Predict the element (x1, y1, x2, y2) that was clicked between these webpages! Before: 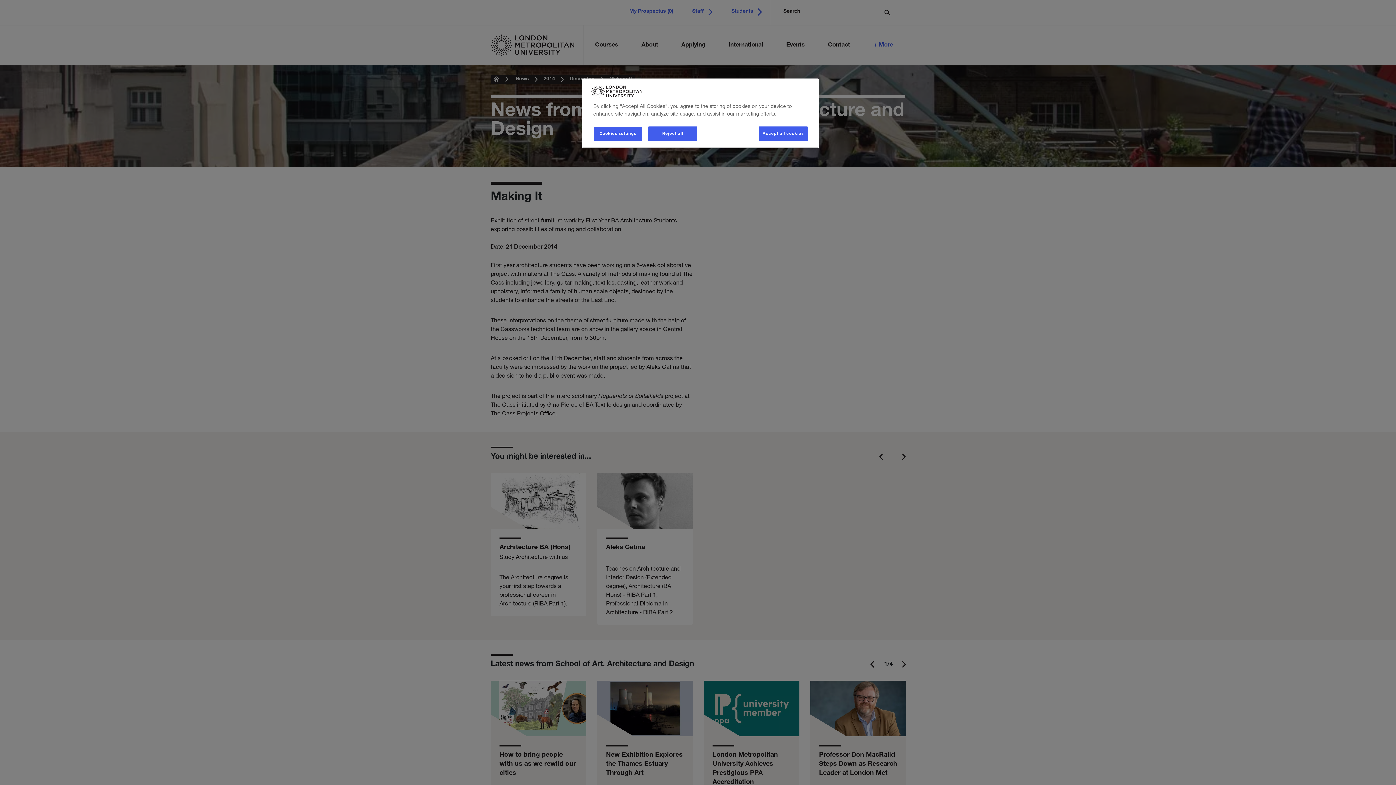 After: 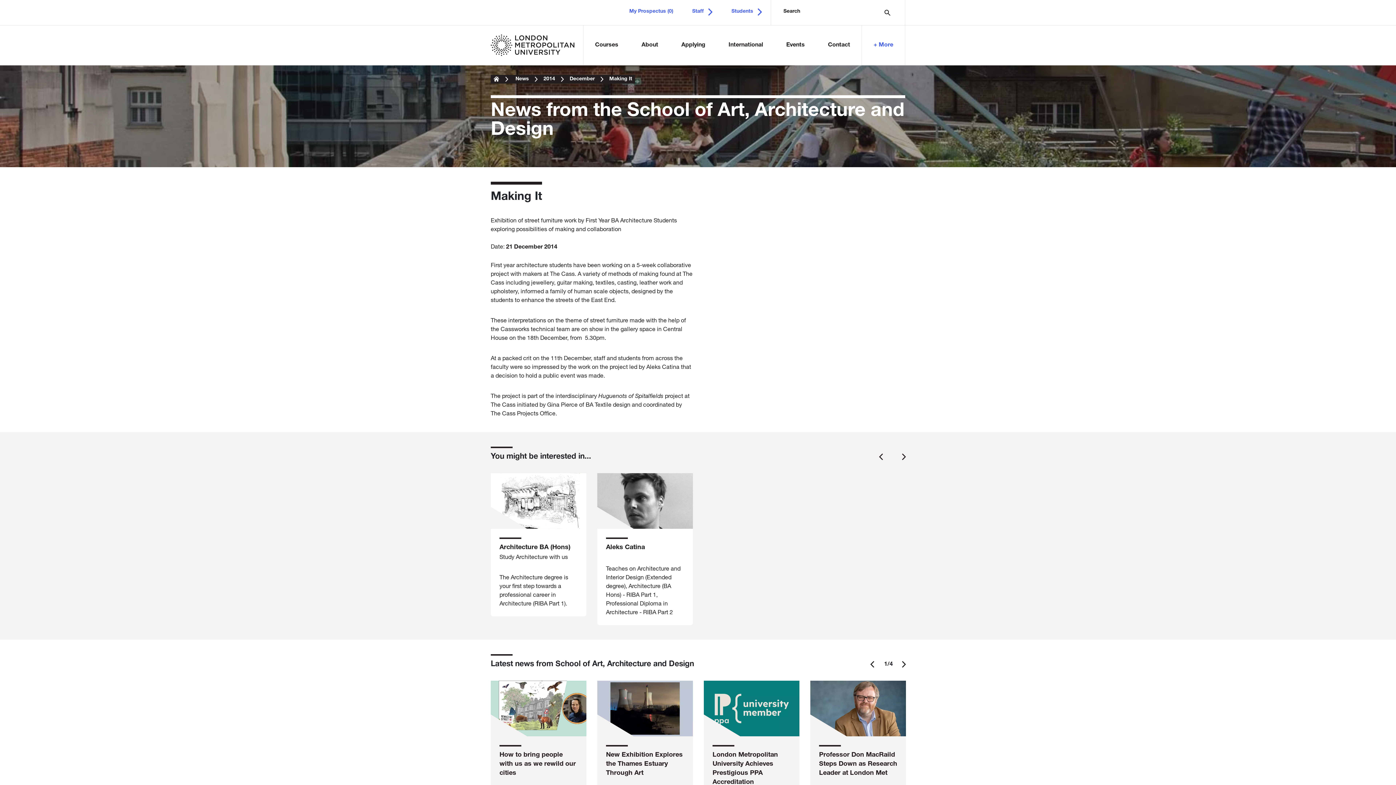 Action: bbox: (648, 126, 697, 141) label: Reject all